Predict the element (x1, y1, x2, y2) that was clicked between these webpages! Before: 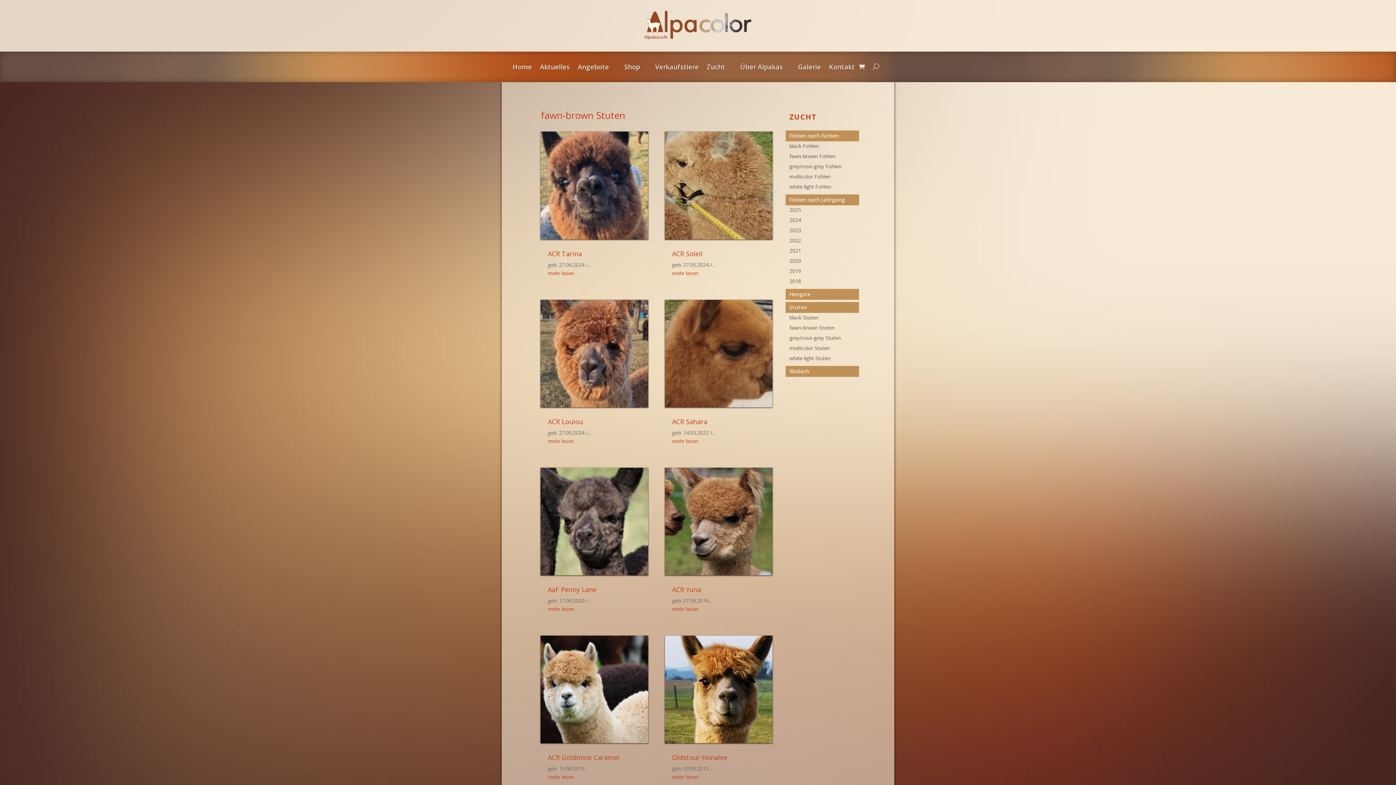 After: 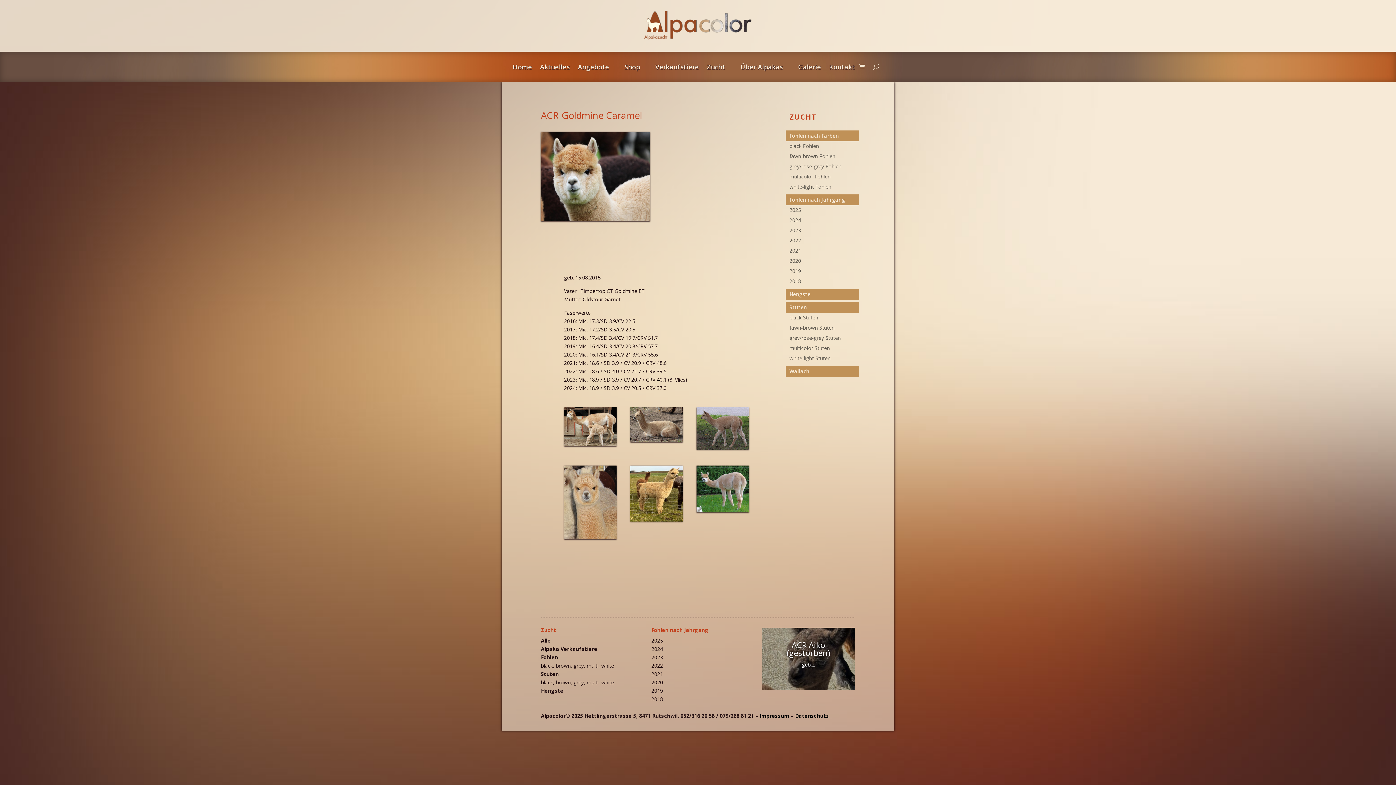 Action: bbox: (548, 753, 619, 762) label: ACR Goldmine Caramel